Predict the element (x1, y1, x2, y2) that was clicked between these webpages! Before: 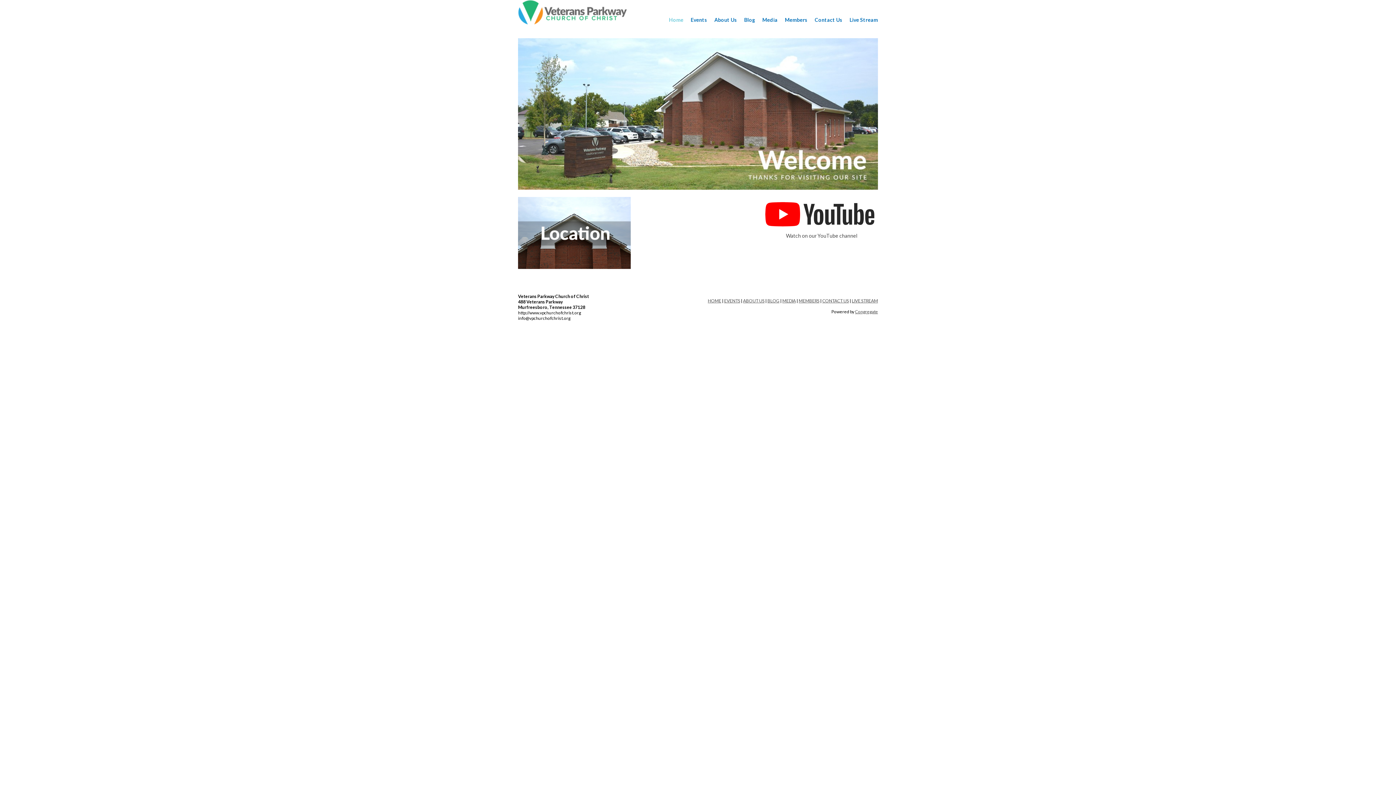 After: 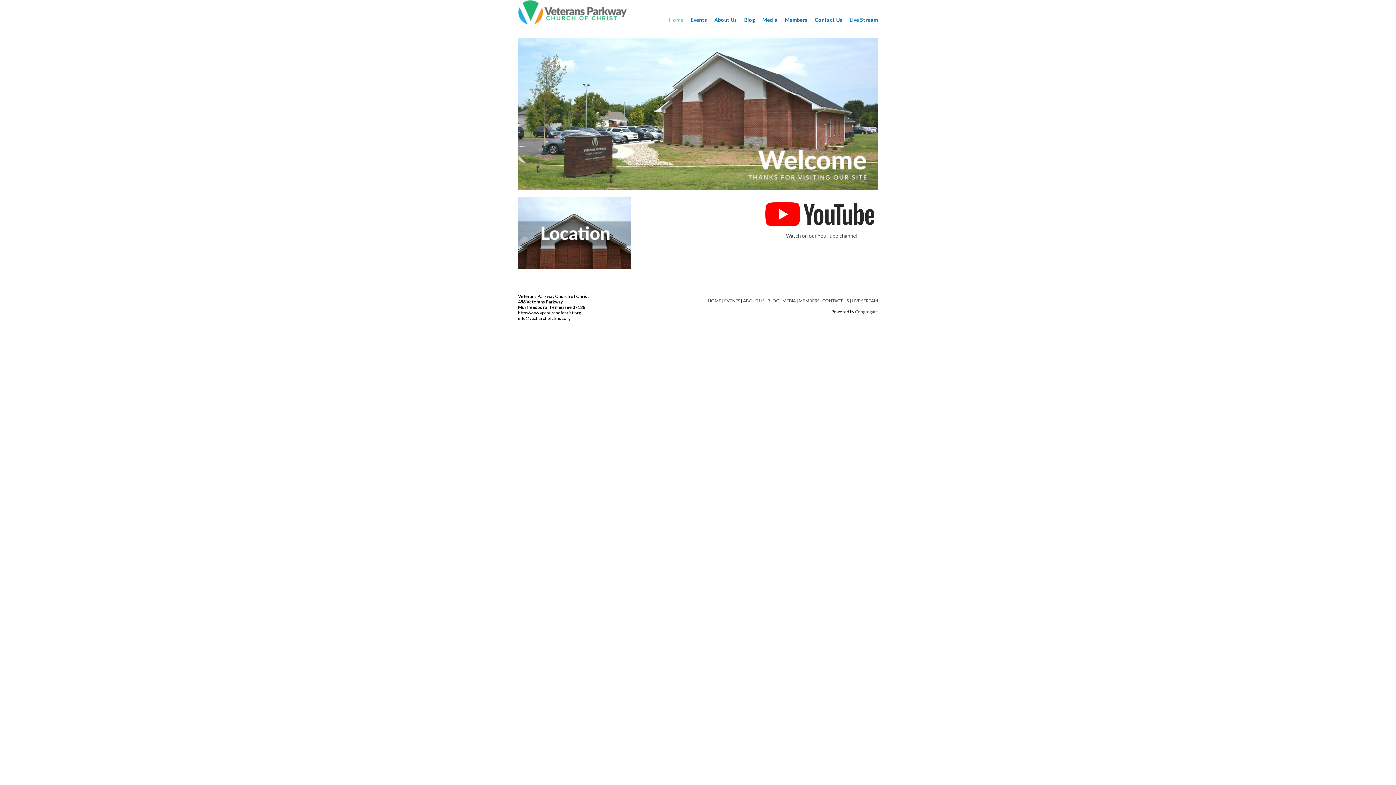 Action: label: Home bbox: (665, 13, 687, 26)